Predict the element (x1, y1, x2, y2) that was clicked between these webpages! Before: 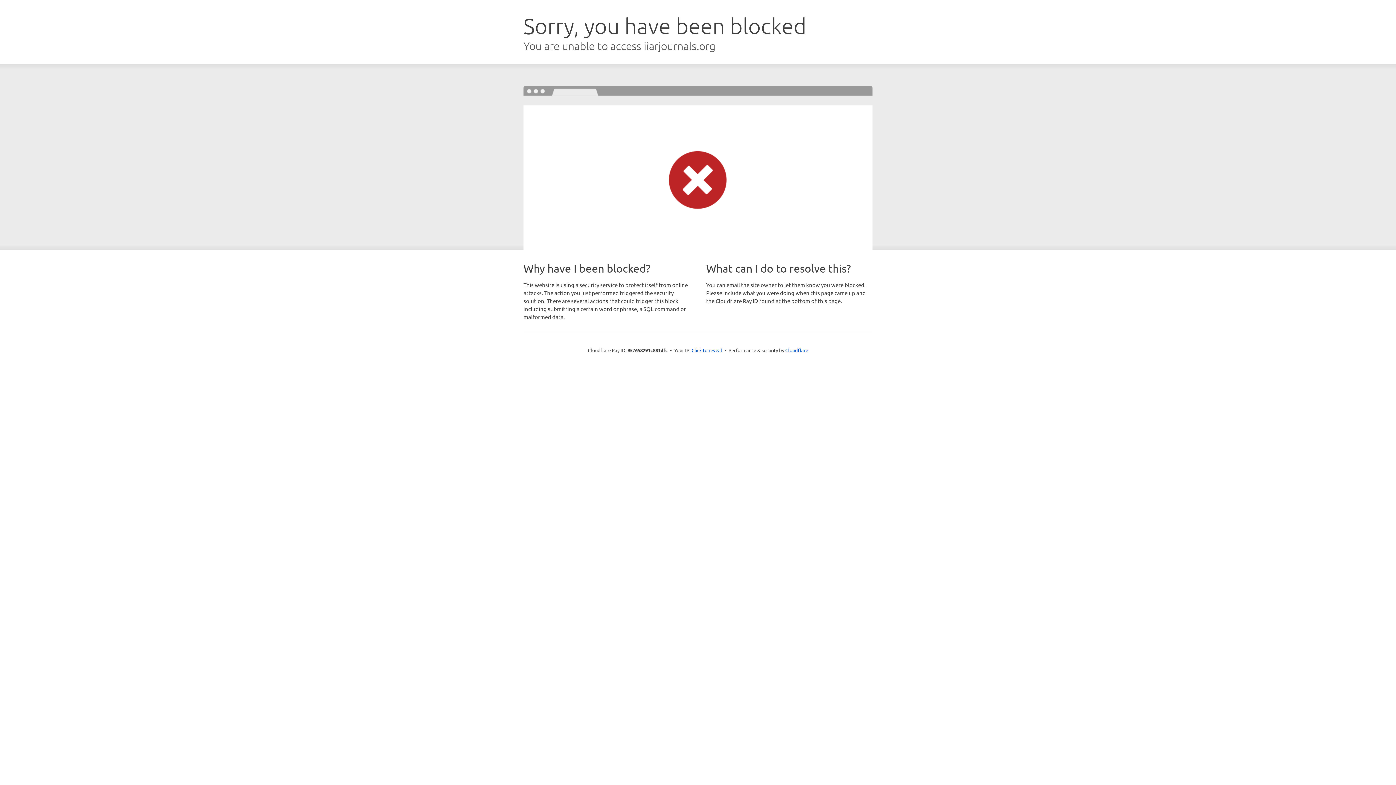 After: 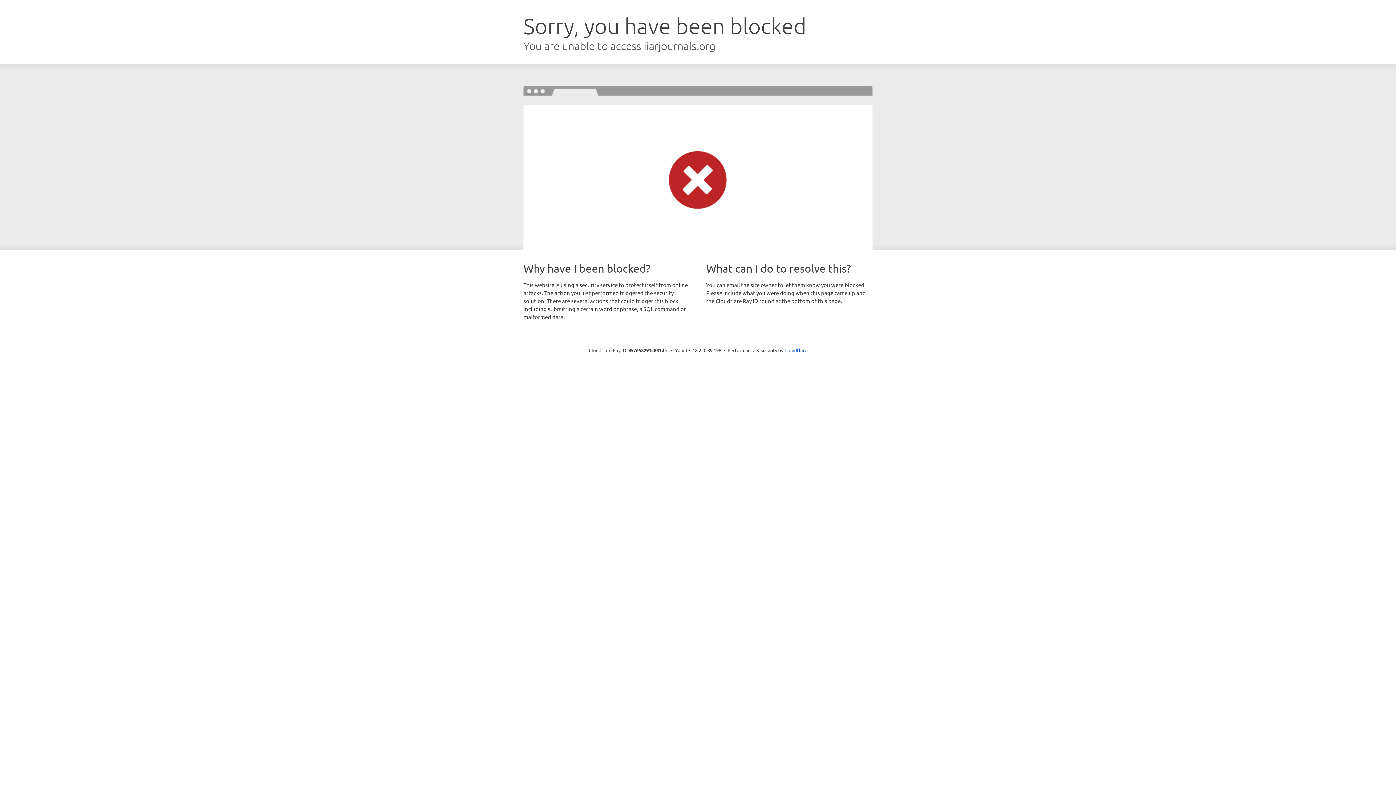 Action: bbox: (691, 346, 722, 353) label: Click to reveal